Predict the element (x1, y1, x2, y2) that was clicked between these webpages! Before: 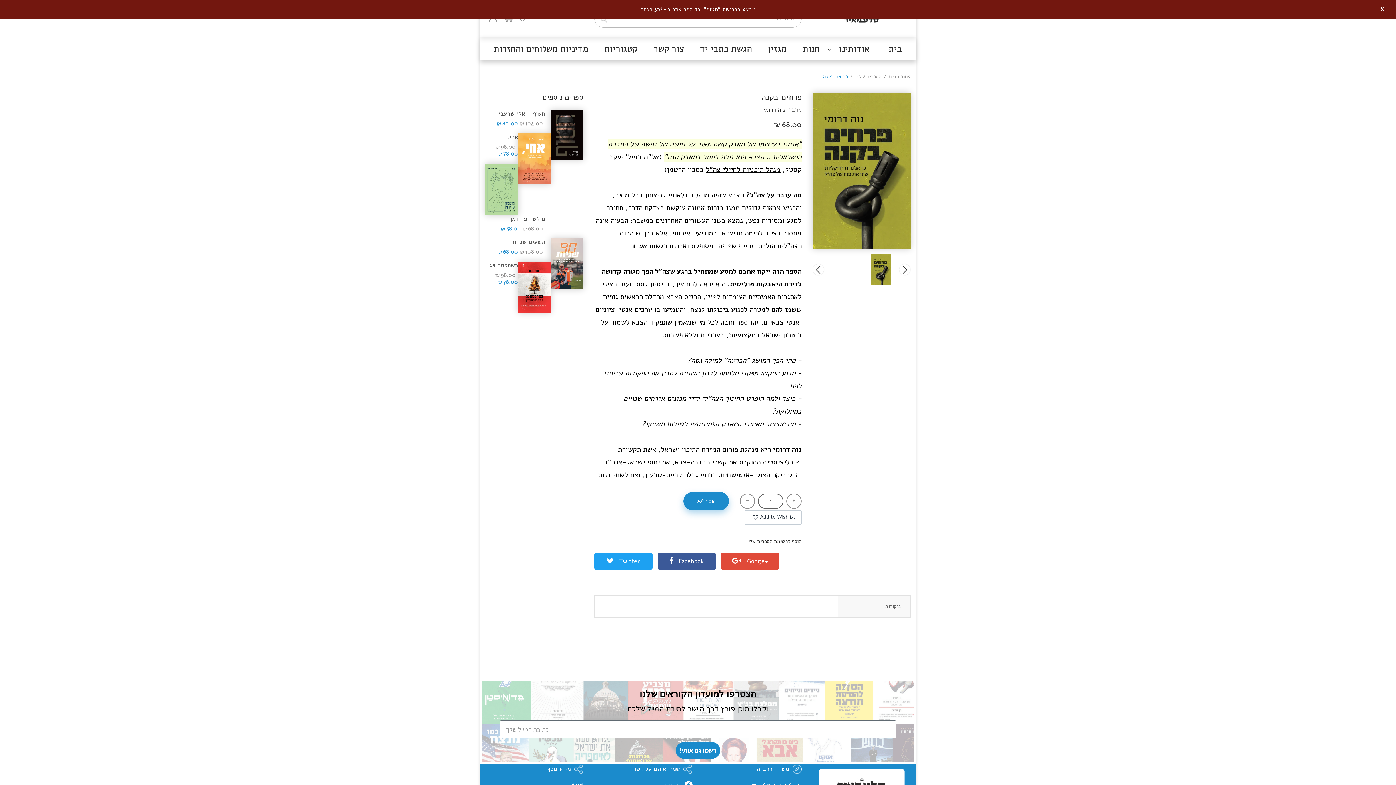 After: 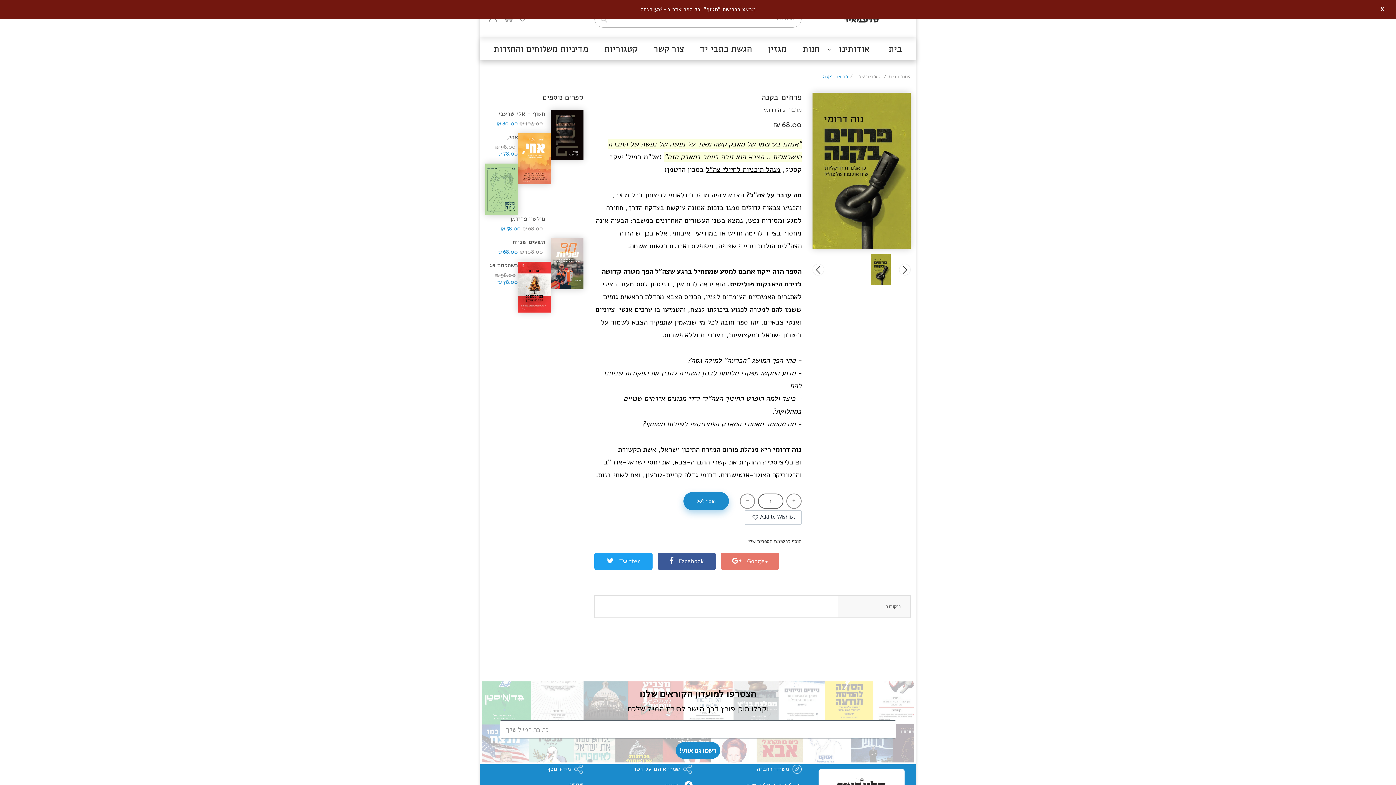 Action: bbox: (721, 553, 779, 570) label:  Google+